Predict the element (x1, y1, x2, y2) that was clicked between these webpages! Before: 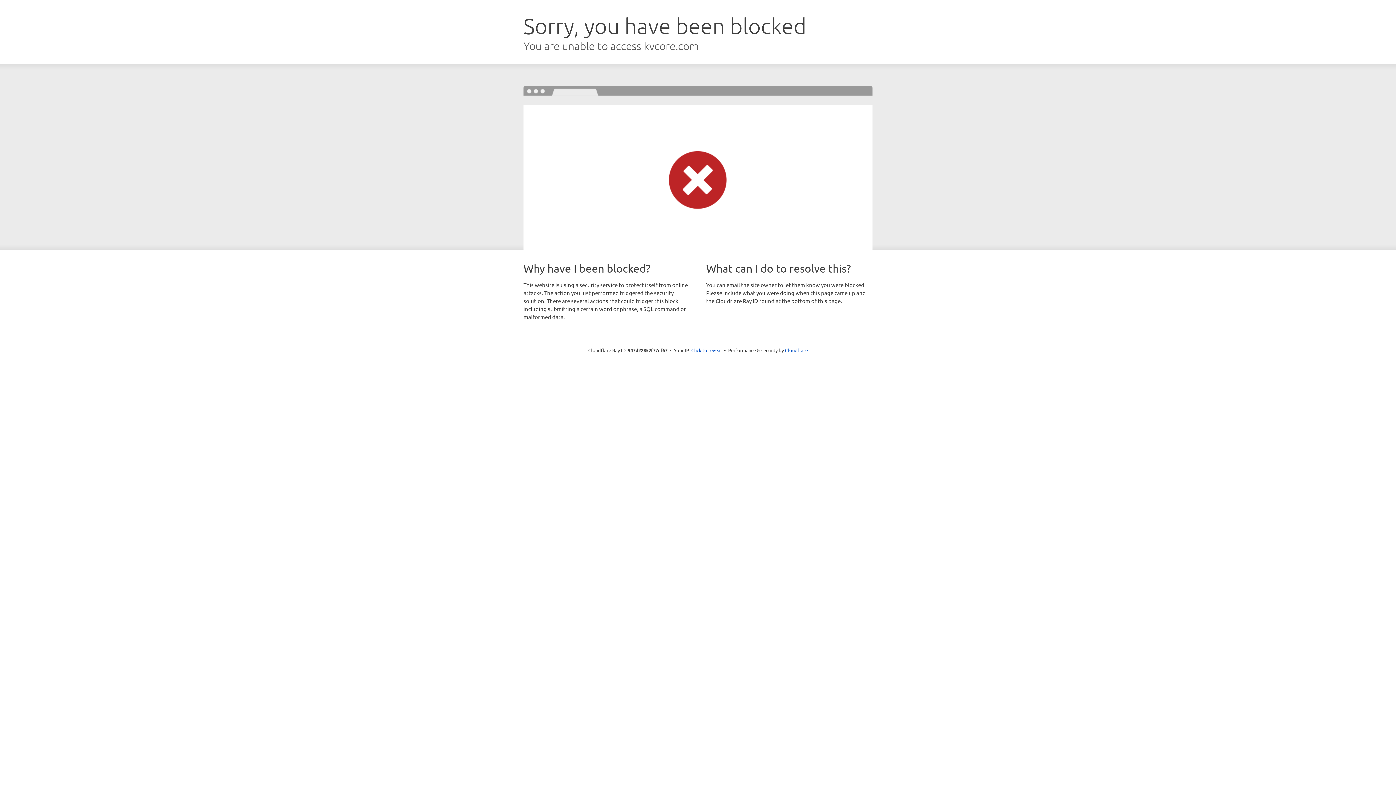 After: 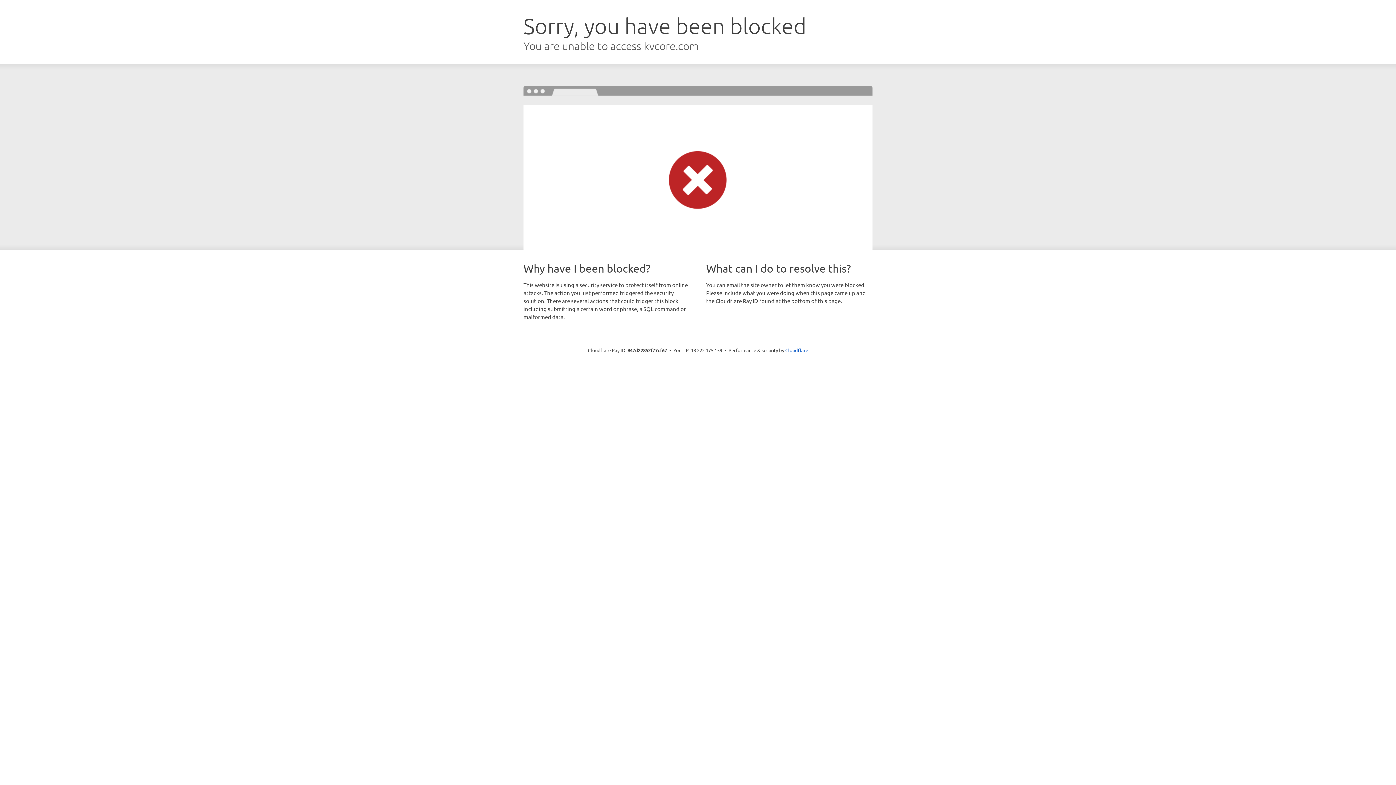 Action: label: Click to reveal bbox: (691, 346, 722, 353)